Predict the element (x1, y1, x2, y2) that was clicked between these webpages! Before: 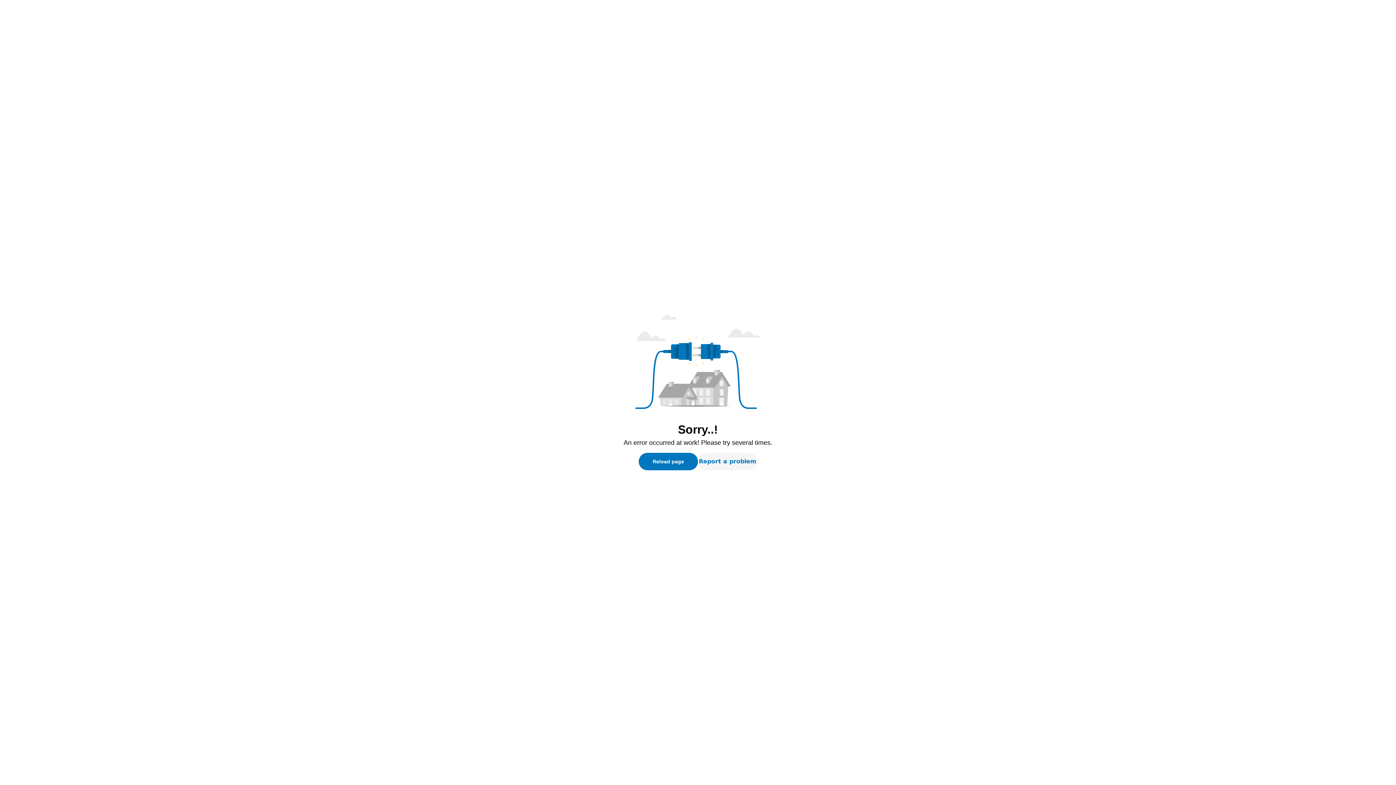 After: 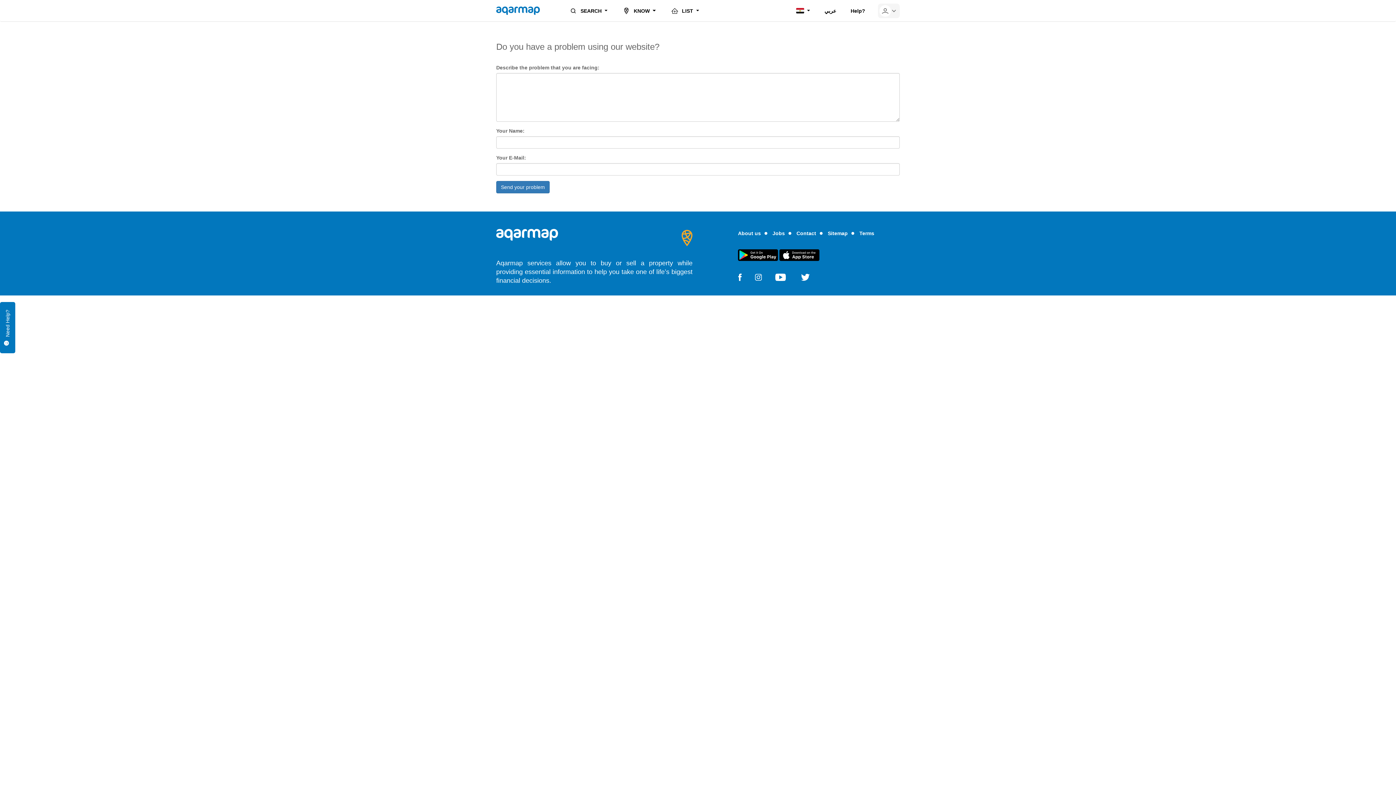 Action: label: Report a problem bbox: (698, 453, 757, 470)